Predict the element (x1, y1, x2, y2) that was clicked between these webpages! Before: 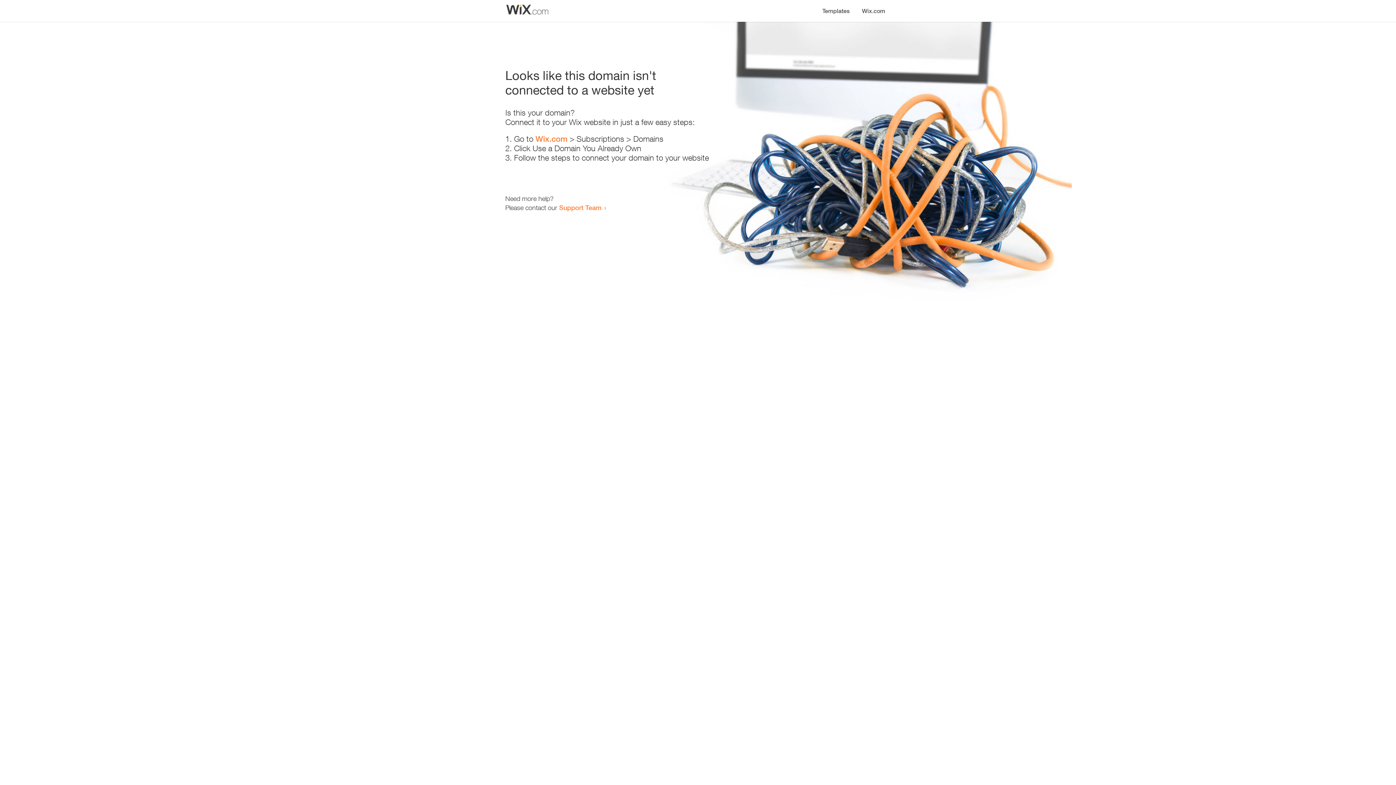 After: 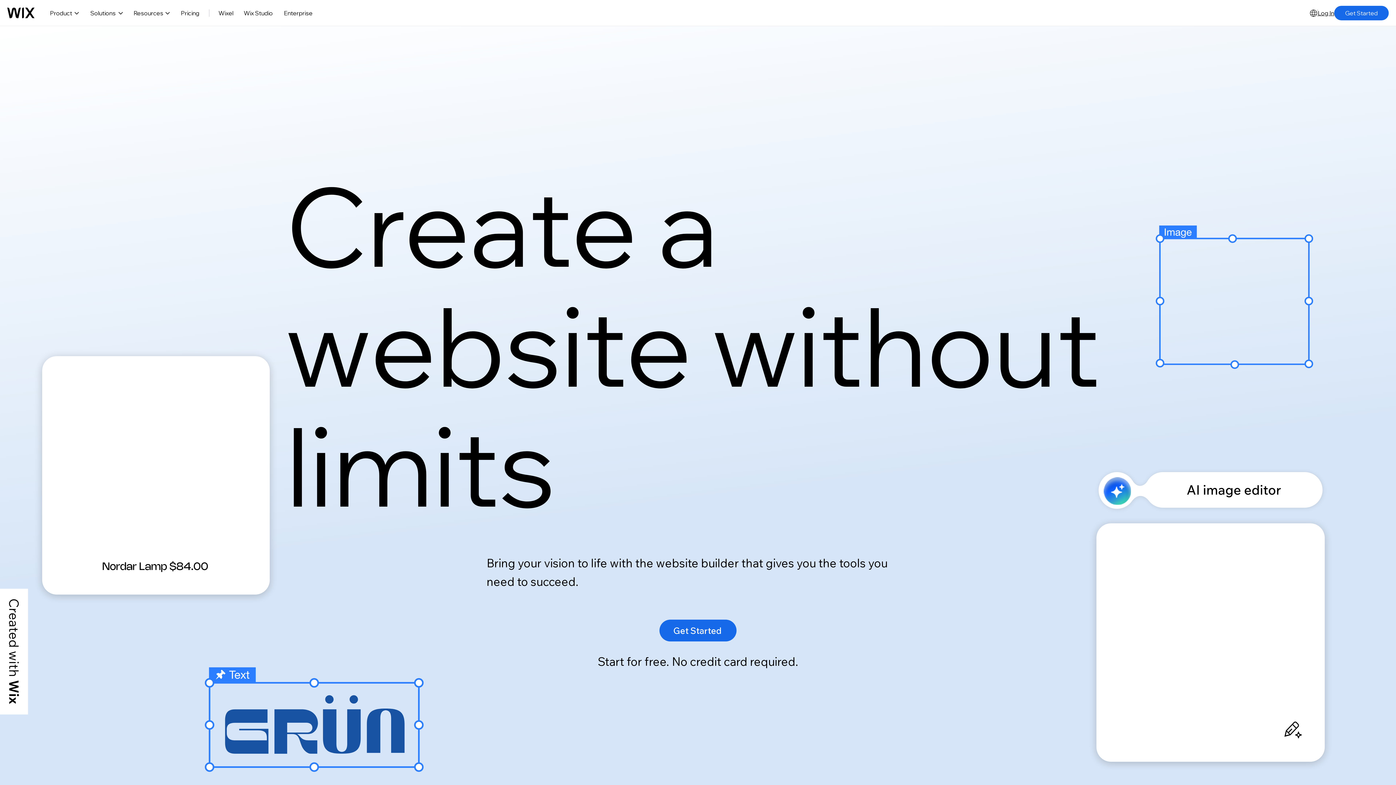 Action: bbox: (535, 134, 567, 143) label: Wix.com